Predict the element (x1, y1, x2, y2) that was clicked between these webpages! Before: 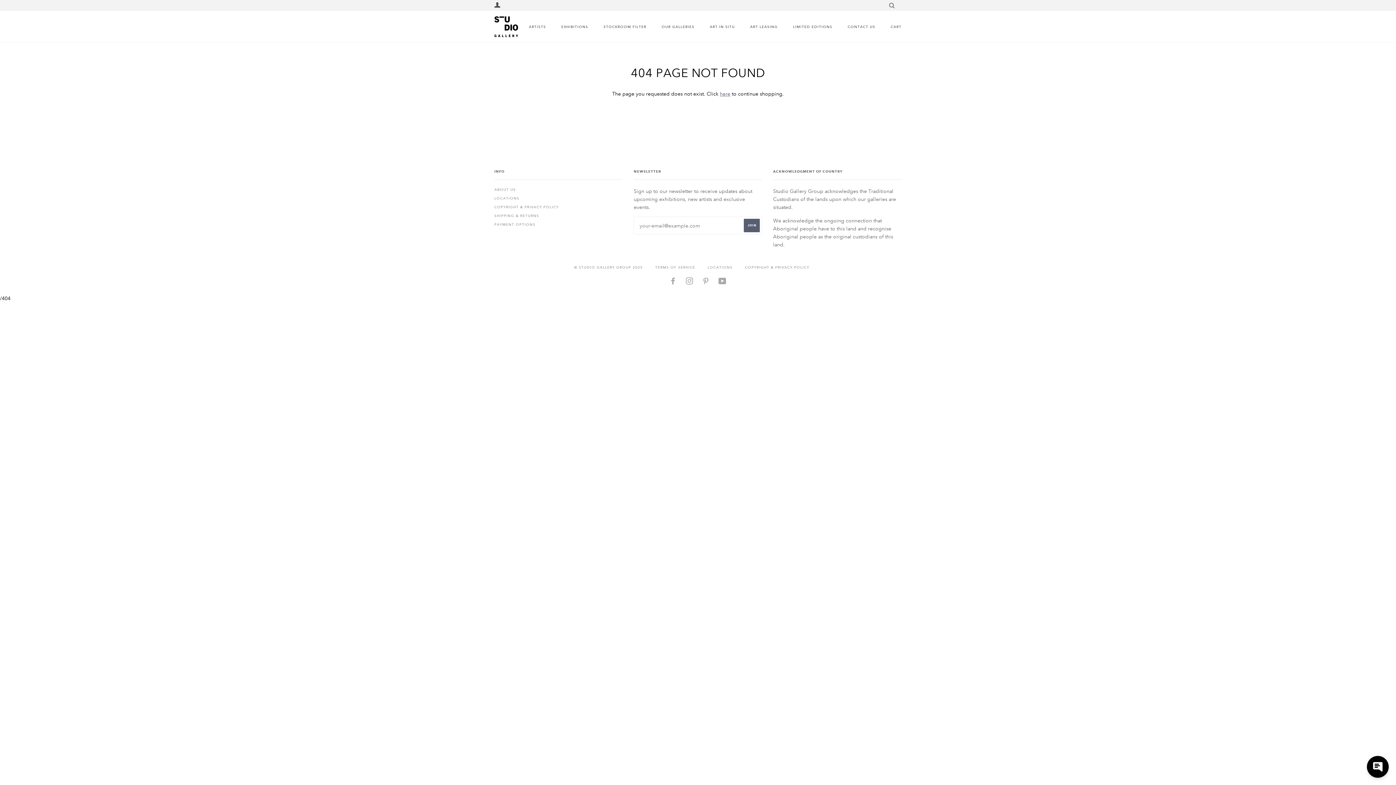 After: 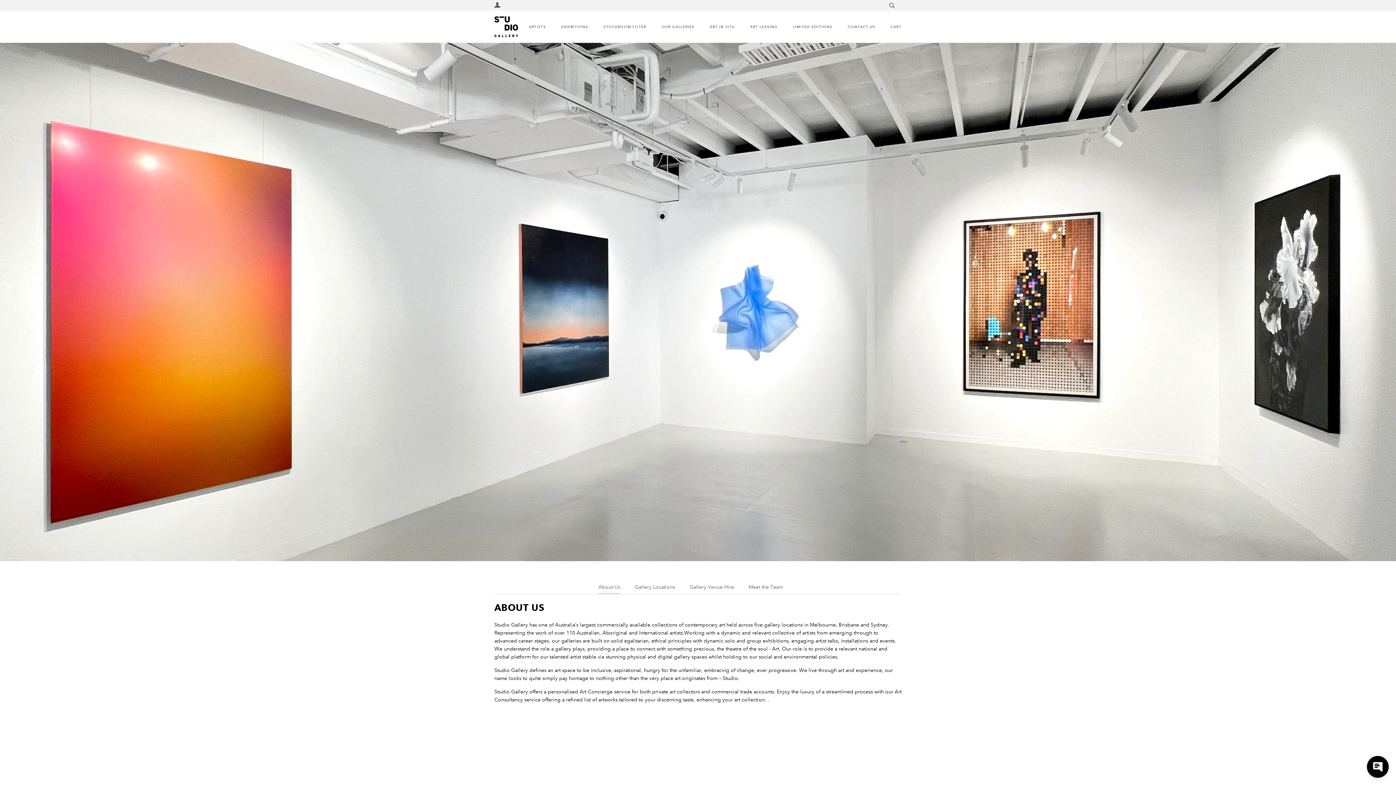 Action: bbox: (494, 187, 516, 192) label: ABOUT US